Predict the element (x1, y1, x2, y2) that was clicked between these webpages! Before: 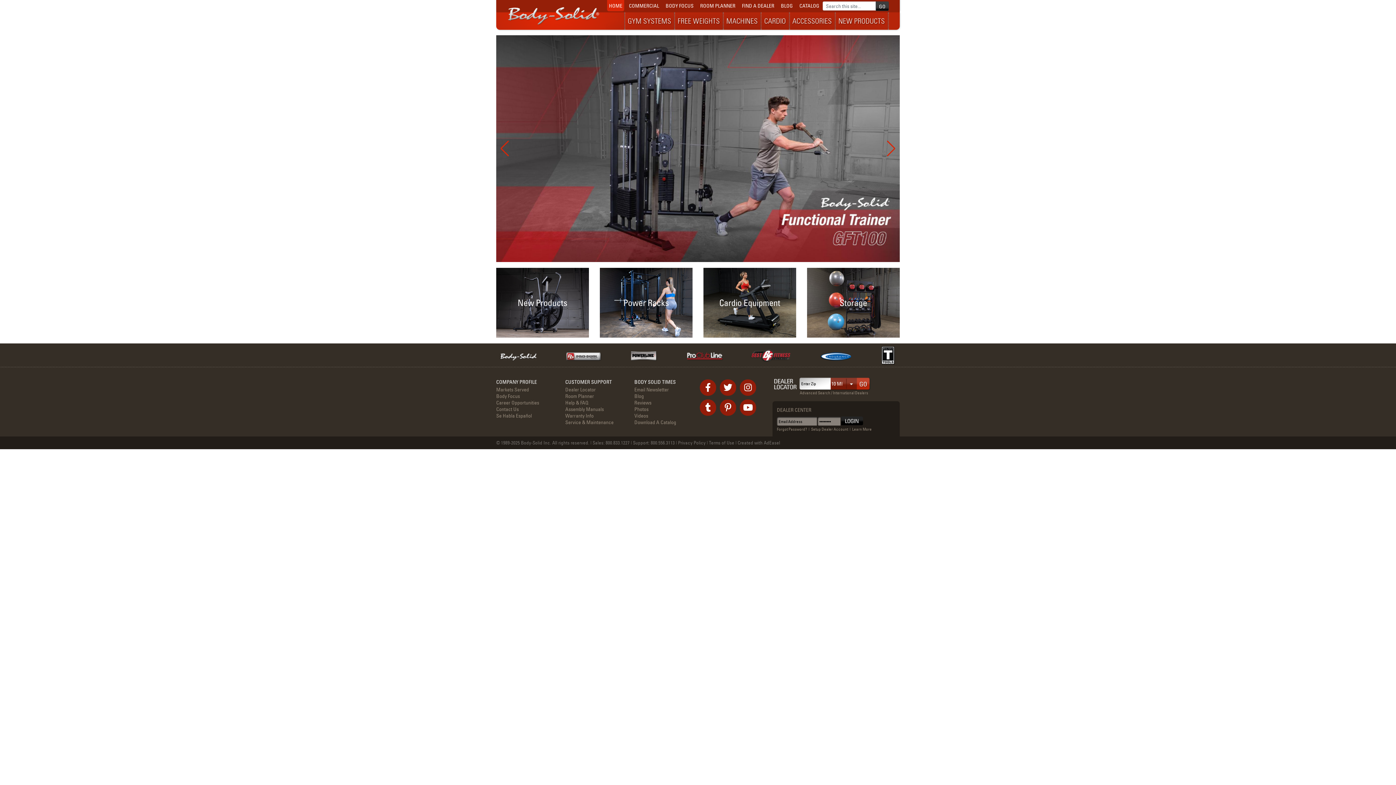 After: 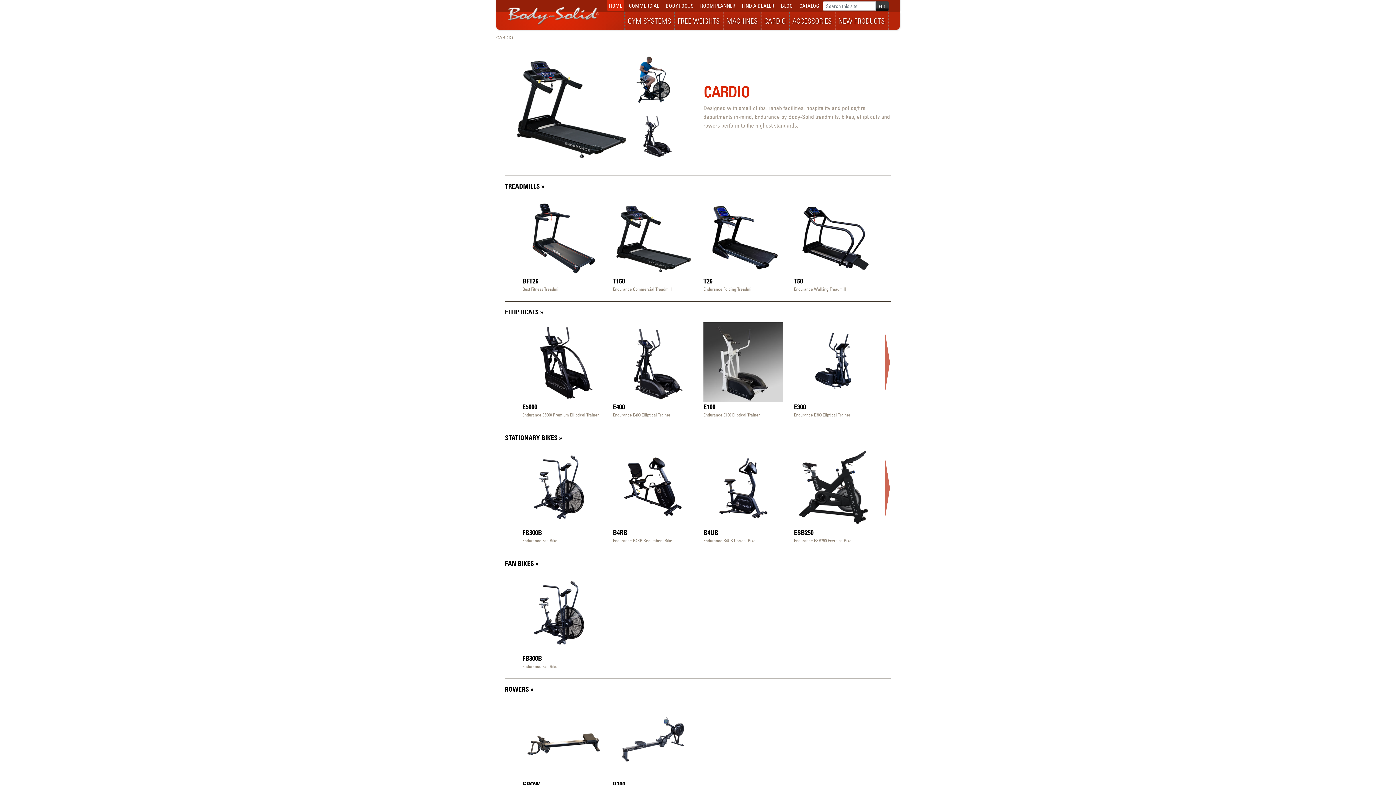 Action: bbox: (761, 12, 789, 29) label: CARDIO